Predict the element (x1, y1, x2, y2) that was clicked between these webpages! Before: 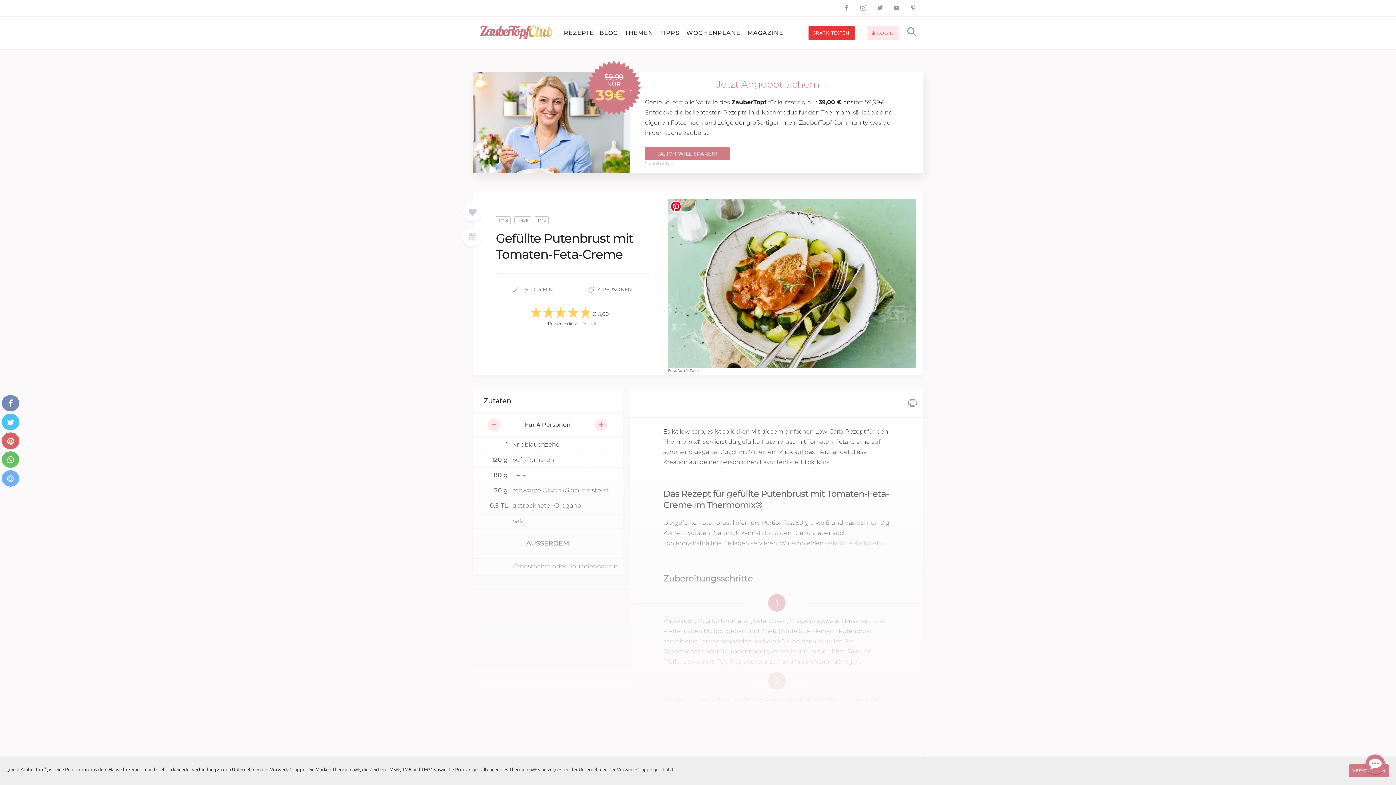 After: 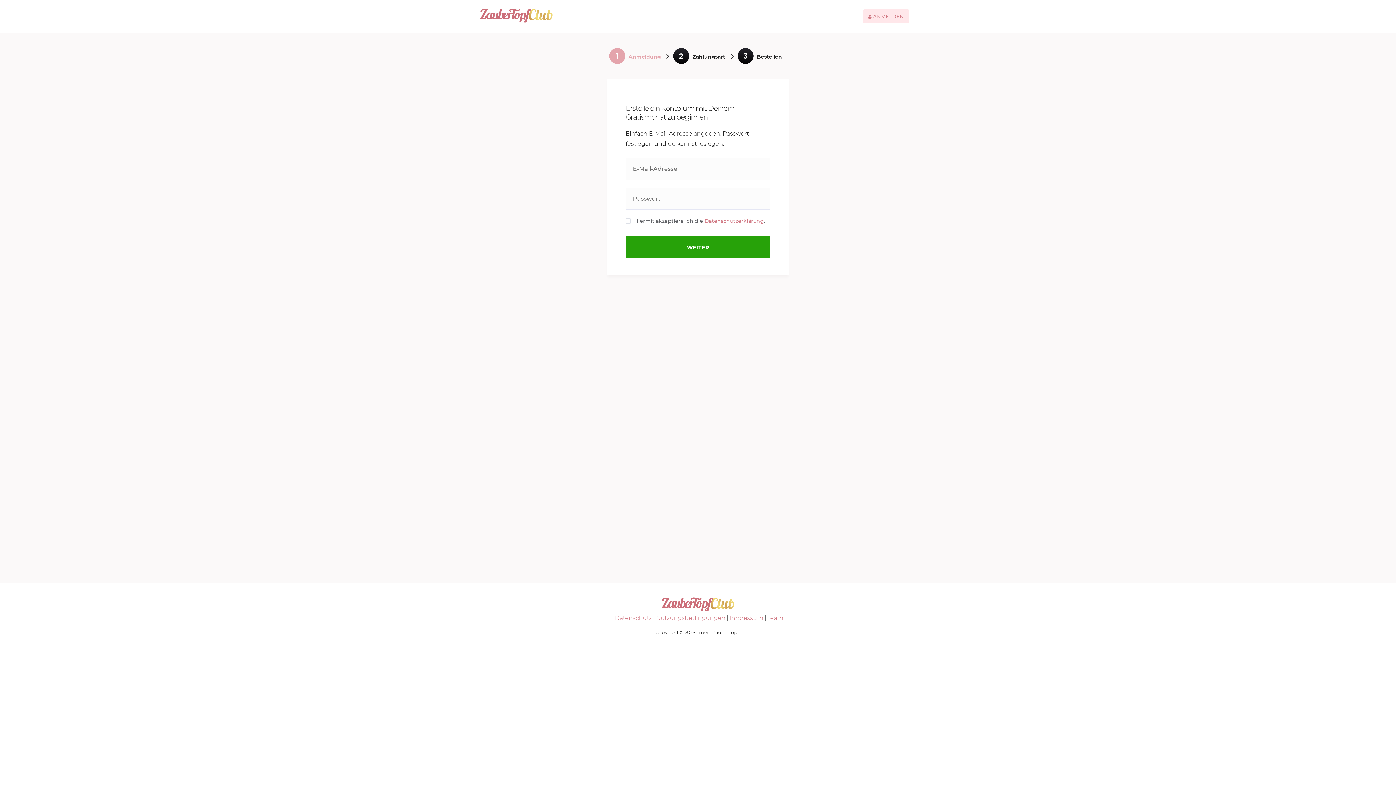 Action: bbox: (808, 26, 854, 40) label: GRATIS TESTEN!